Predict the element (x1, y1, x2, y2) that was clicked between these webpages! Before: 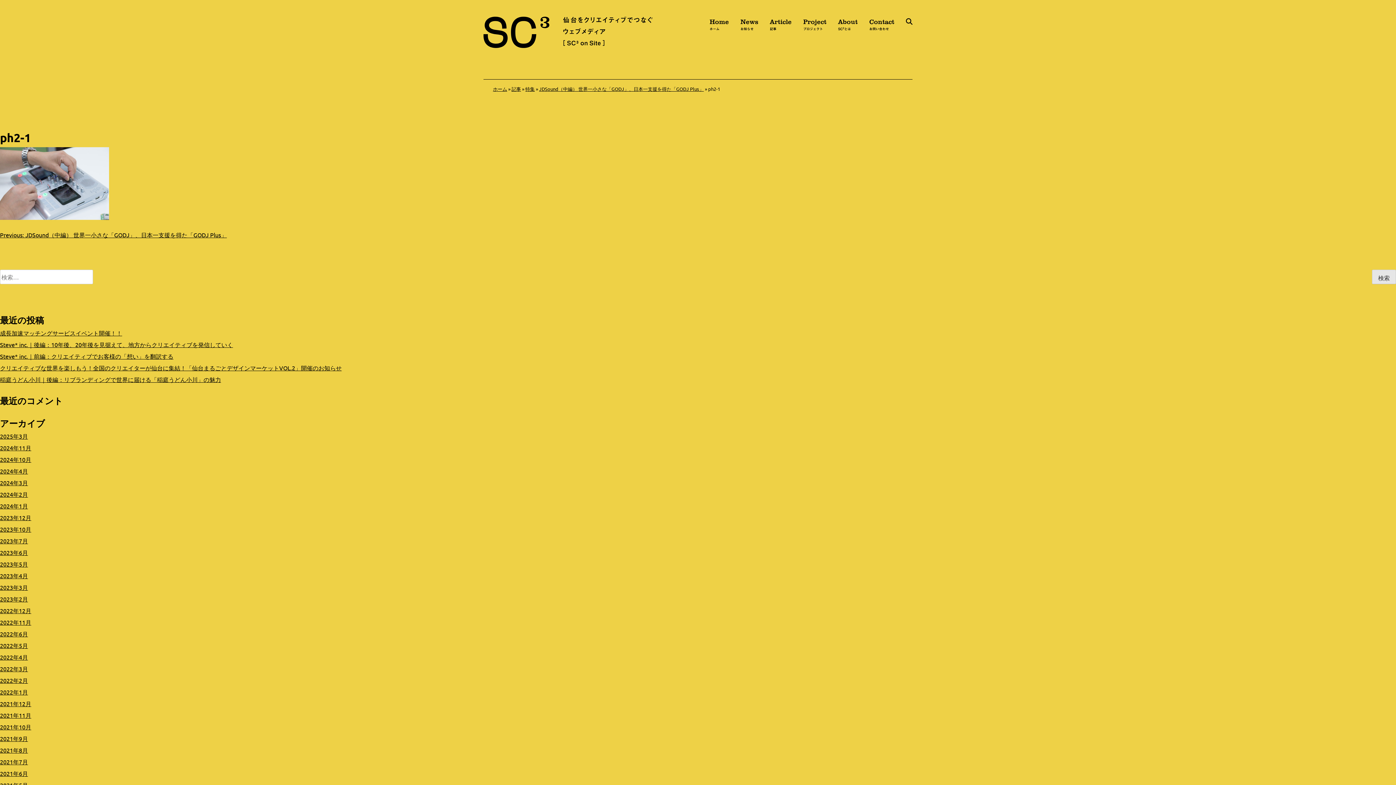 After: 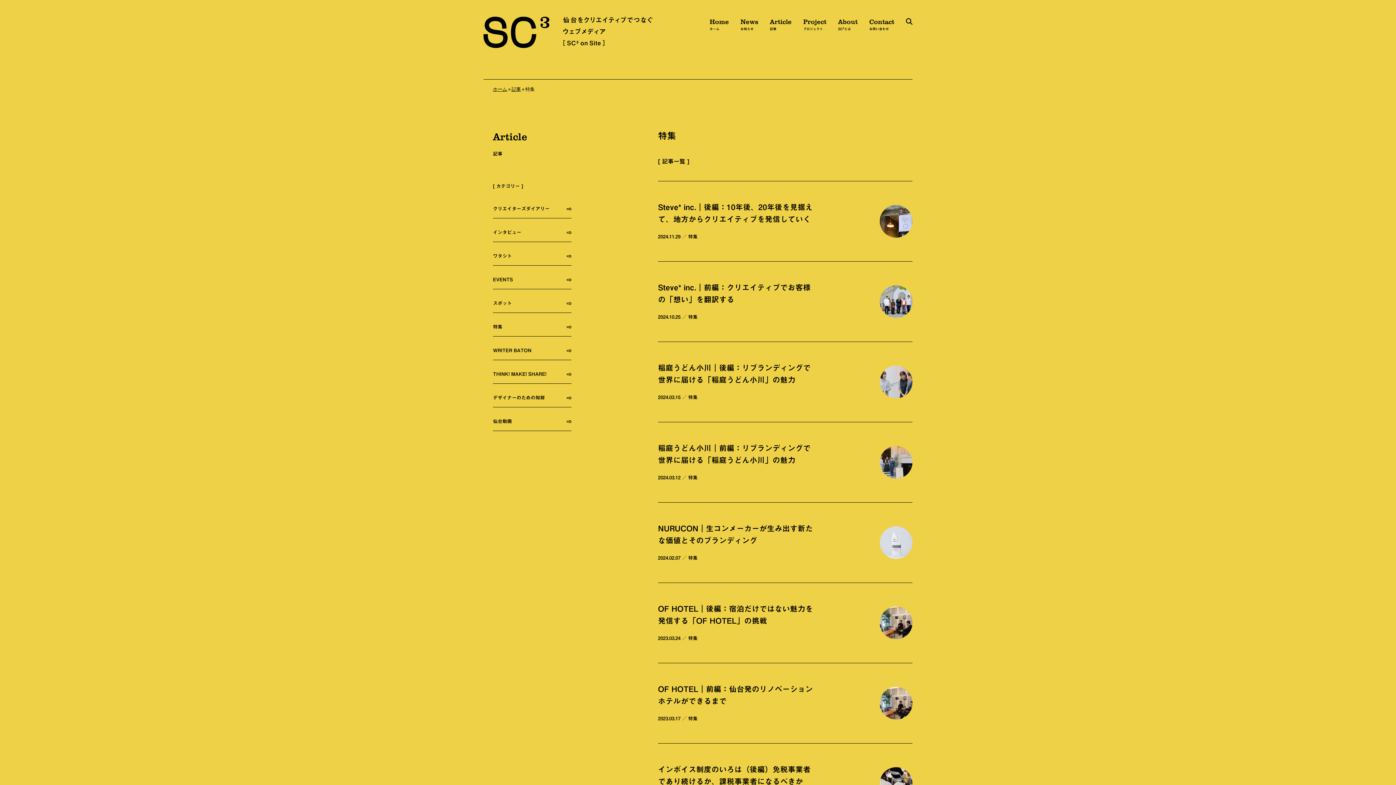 Action: bbox: (525, 85, 534, 92) label: 特集